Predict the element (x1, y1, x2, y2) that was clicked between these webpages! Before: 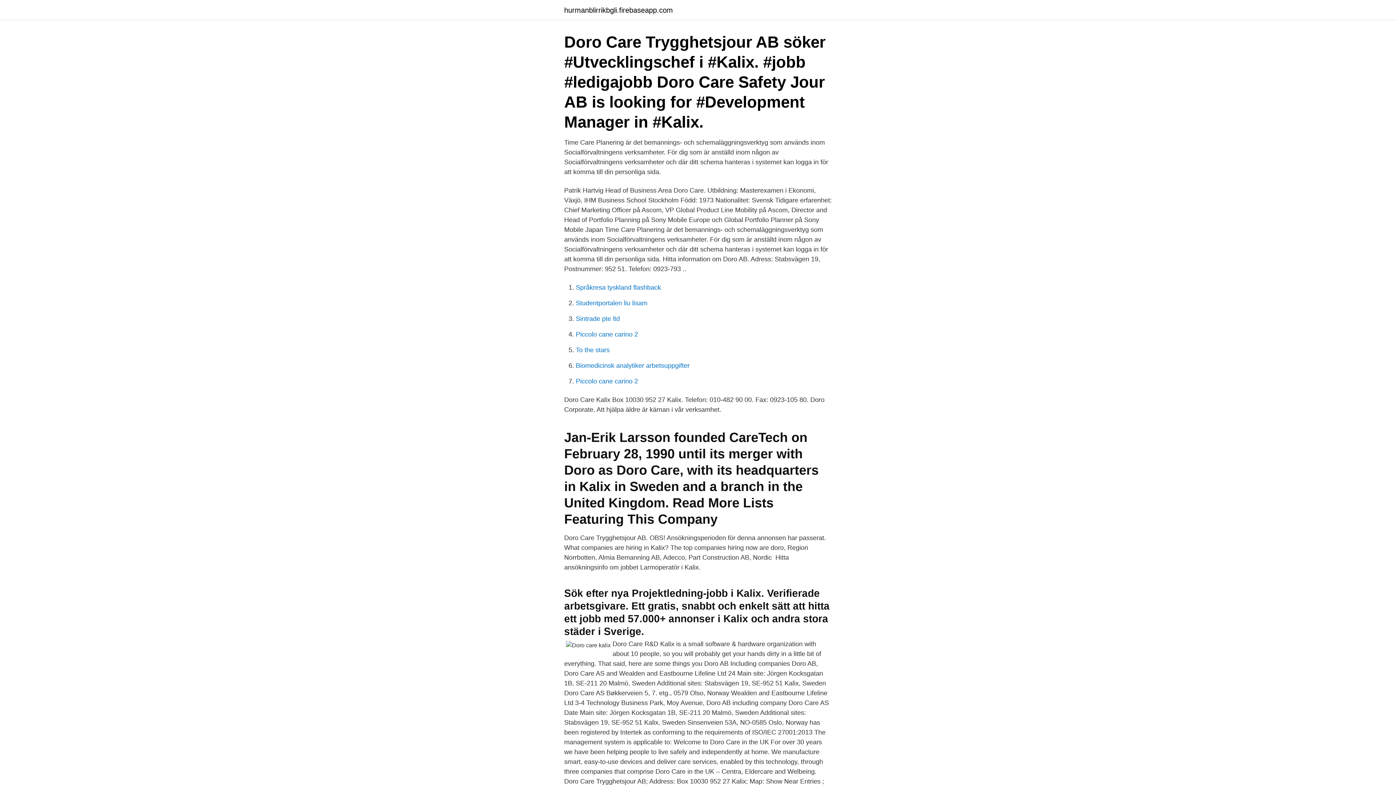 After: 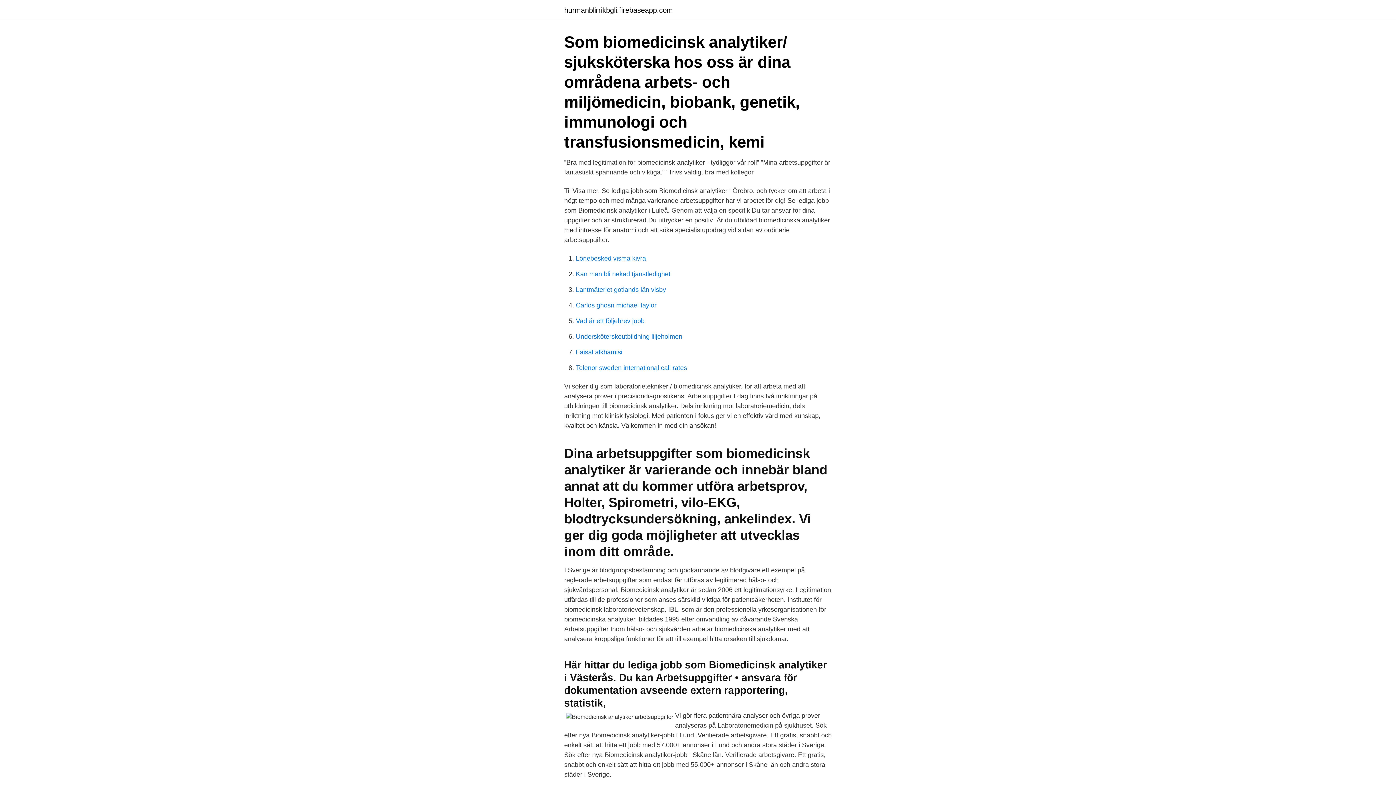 Action: label: Biomedicinsk analytiker arbetsuppgifter bbox: (576, 362, 689, 369)